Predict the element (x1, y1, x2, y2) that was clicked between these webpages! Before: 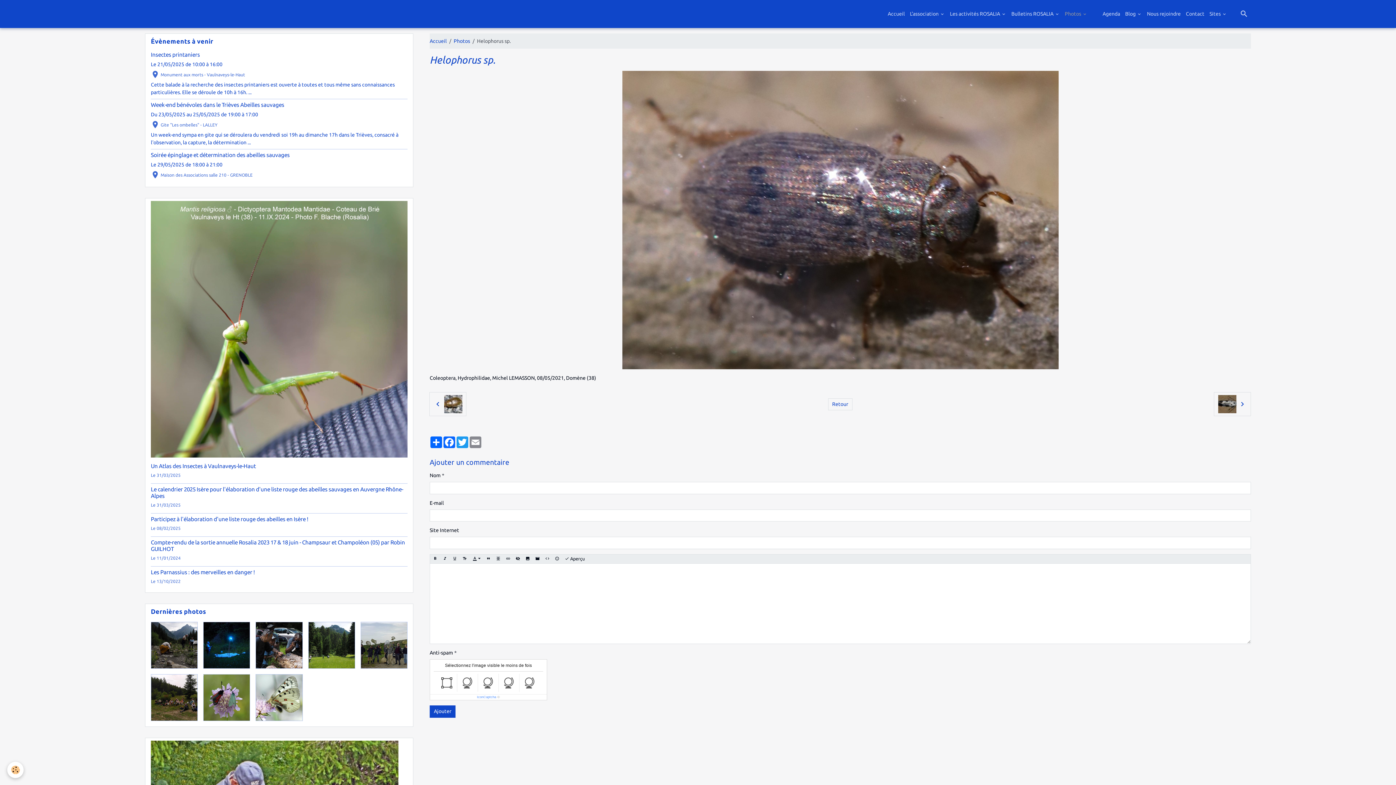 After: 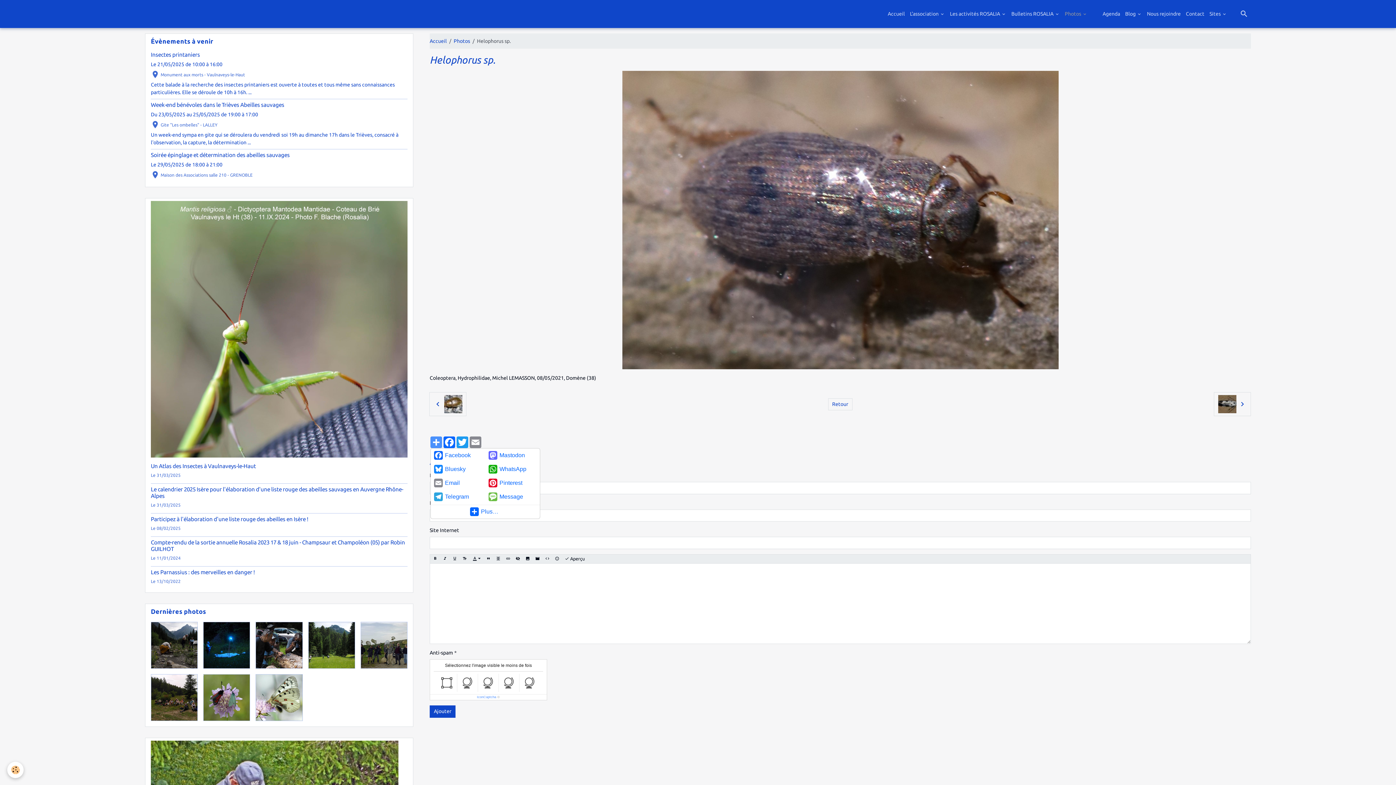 Action: label: Partager bbox: (429, 436, 442, 448)